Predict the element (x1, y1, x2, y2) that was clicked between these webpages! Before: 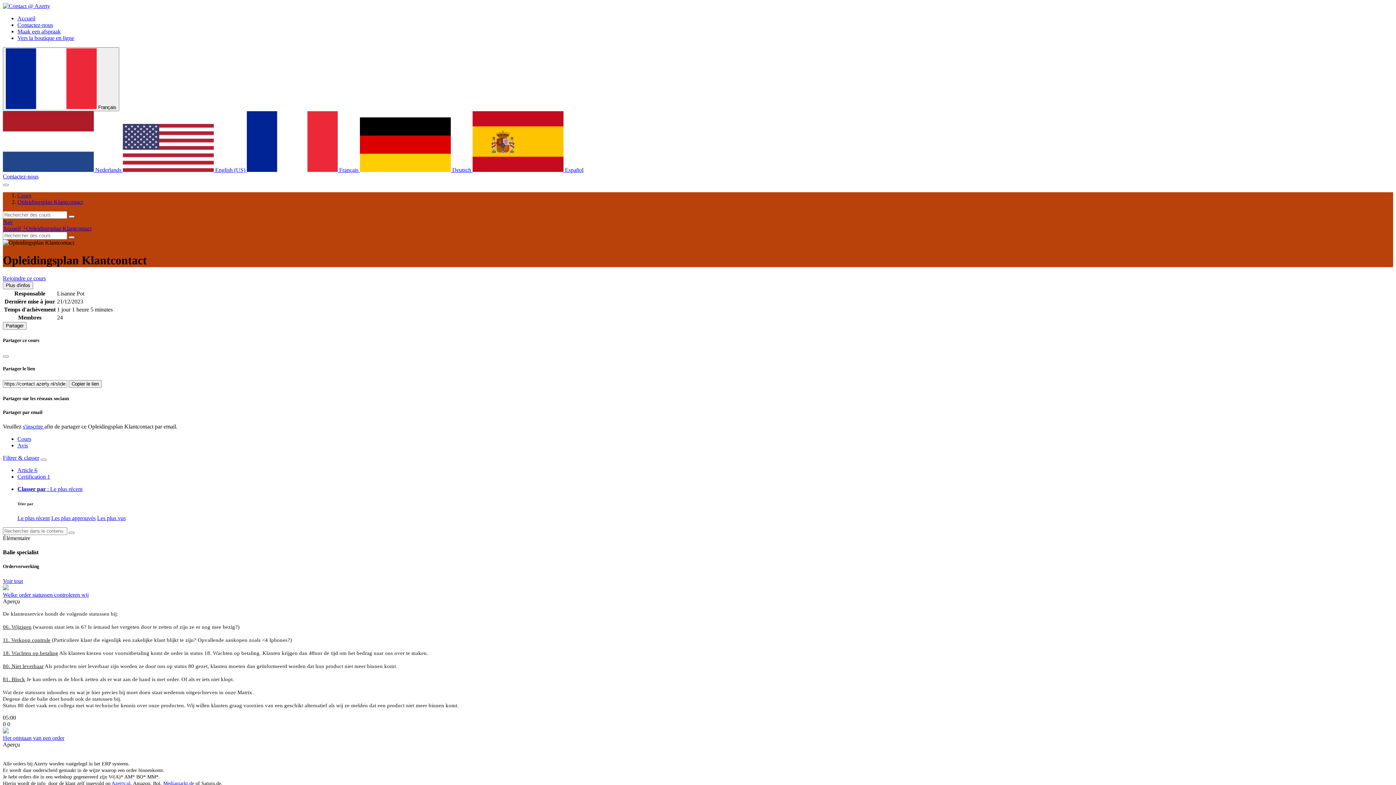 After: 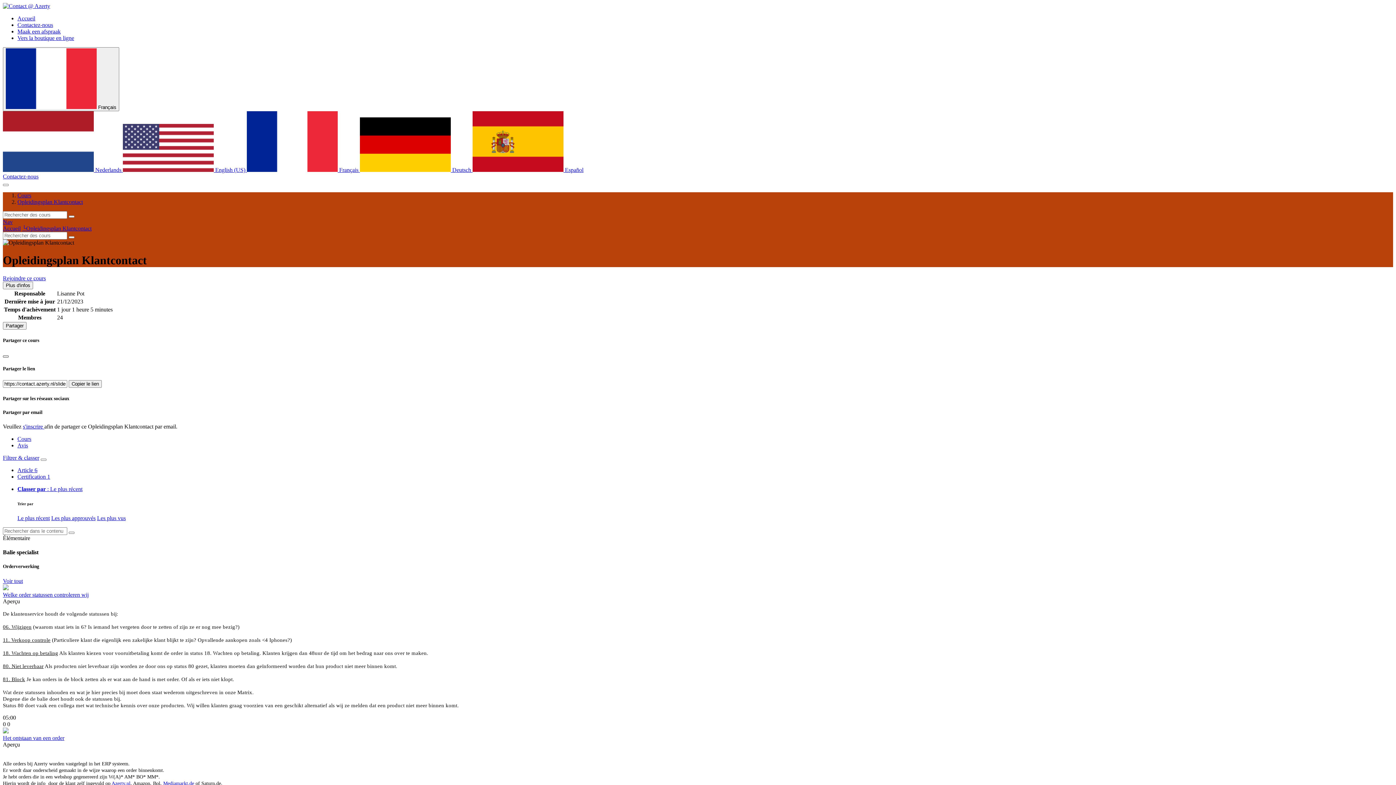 Action: label: Fermer bbox: (2, 355, 8, 357)